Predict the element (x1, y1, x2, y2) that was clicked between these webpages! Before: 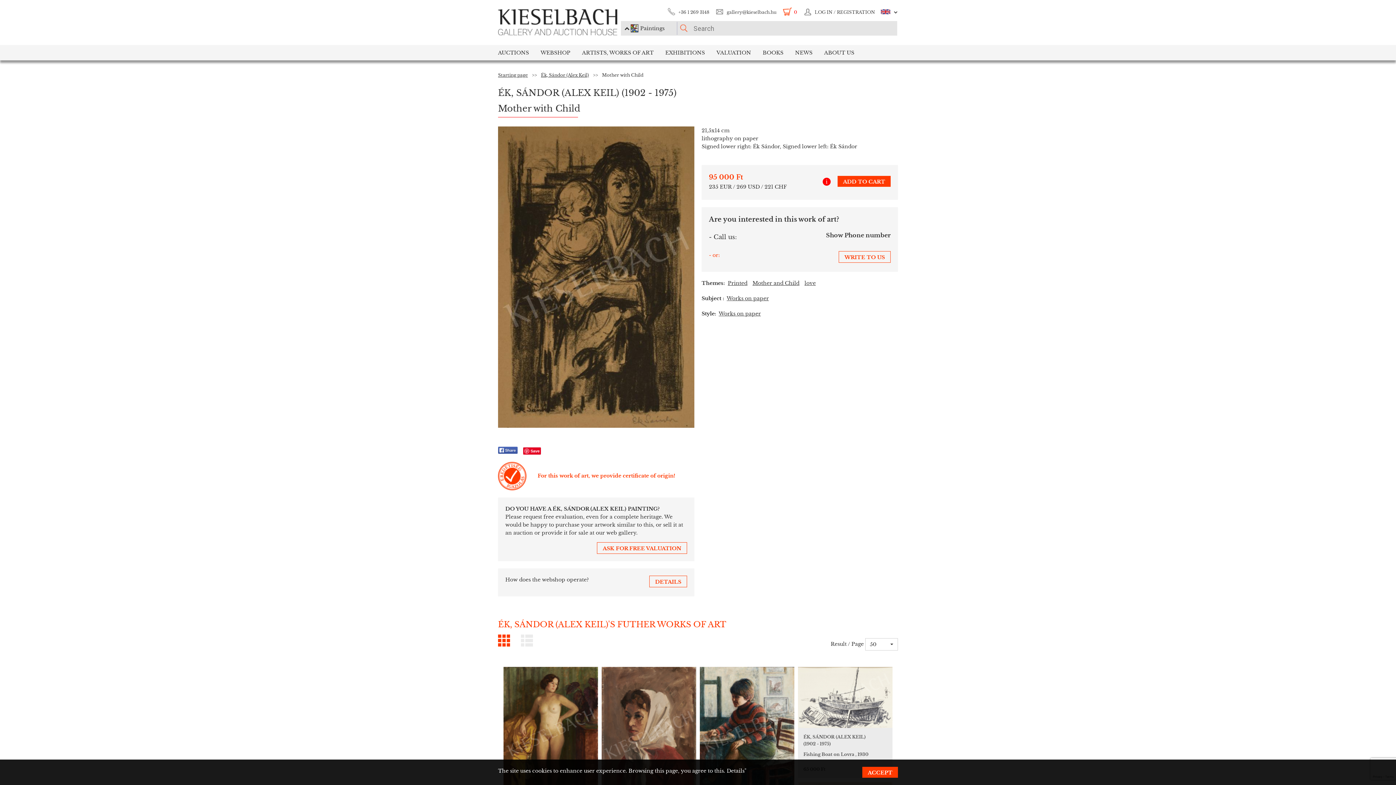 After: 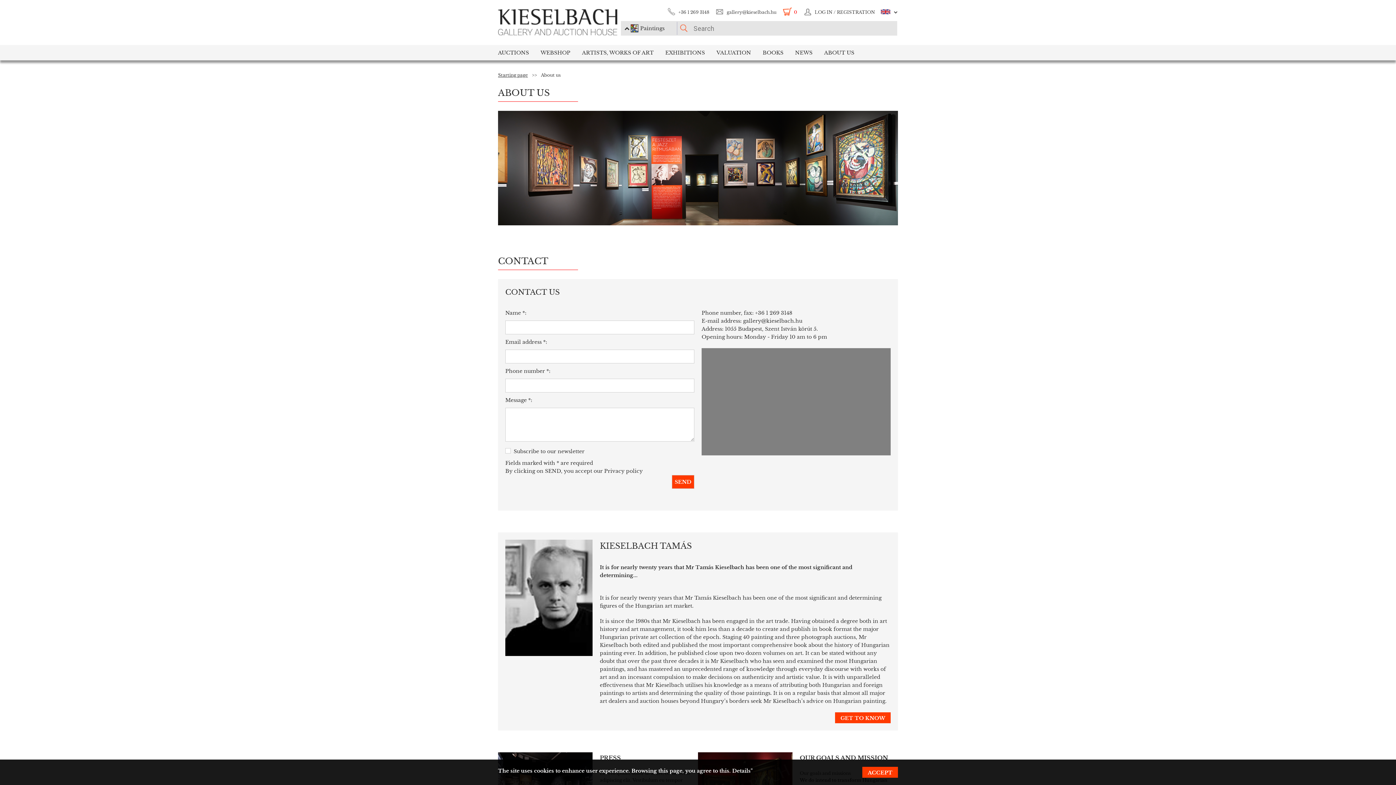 Action: label: ABOUT US bbox: (818, 45, 854, 60)